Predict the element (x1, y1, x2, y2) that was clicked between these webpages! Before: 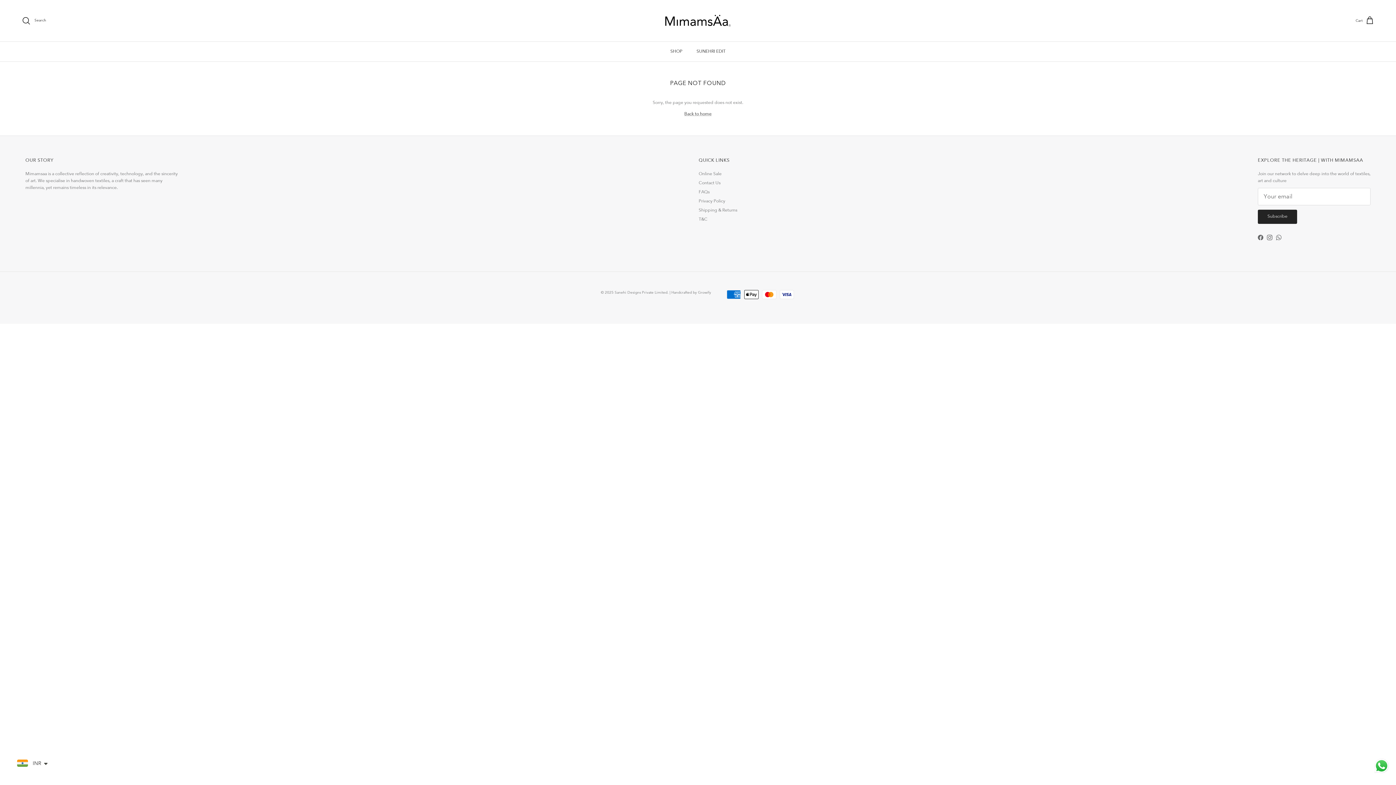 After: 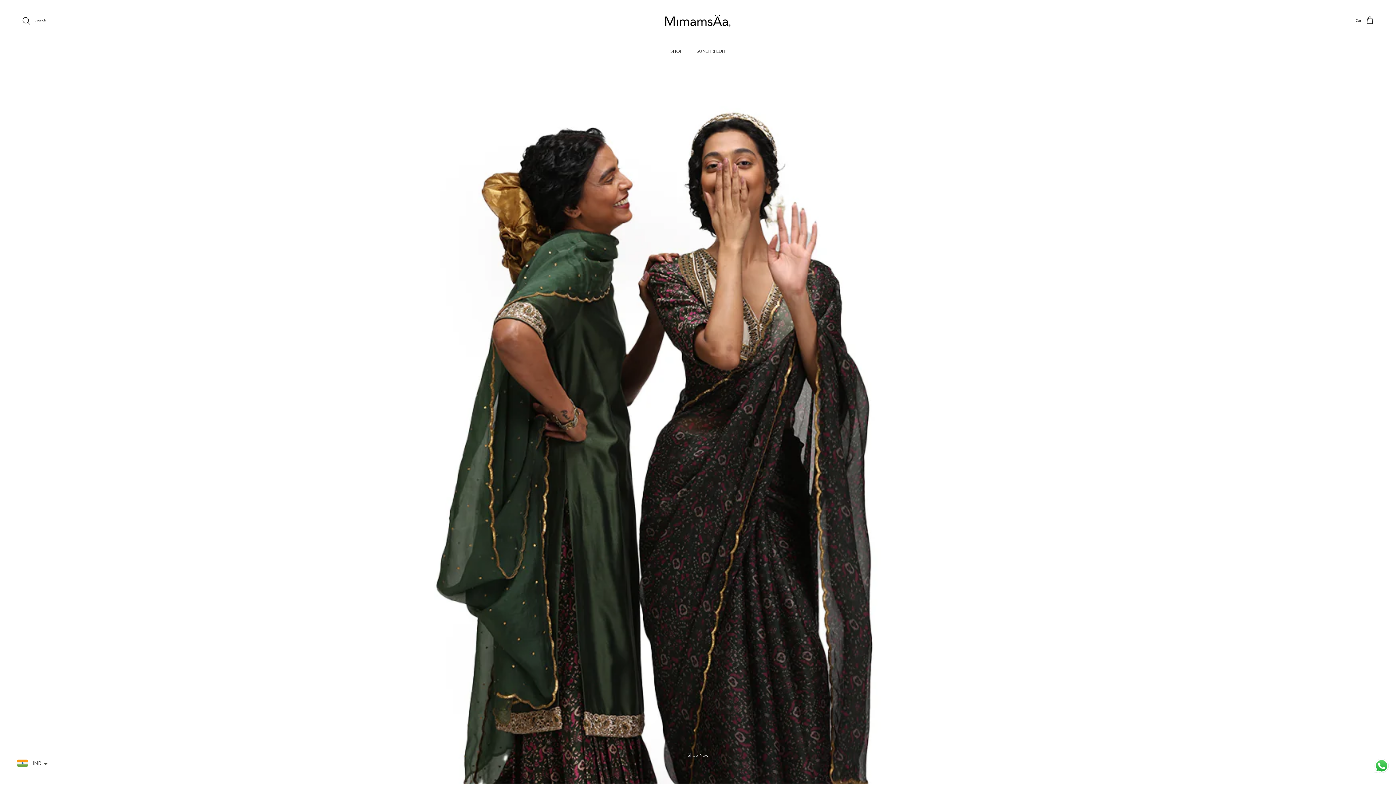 Action: bbox: (614, 290, 668, 294) label: Sanehi Designs Private Limited.